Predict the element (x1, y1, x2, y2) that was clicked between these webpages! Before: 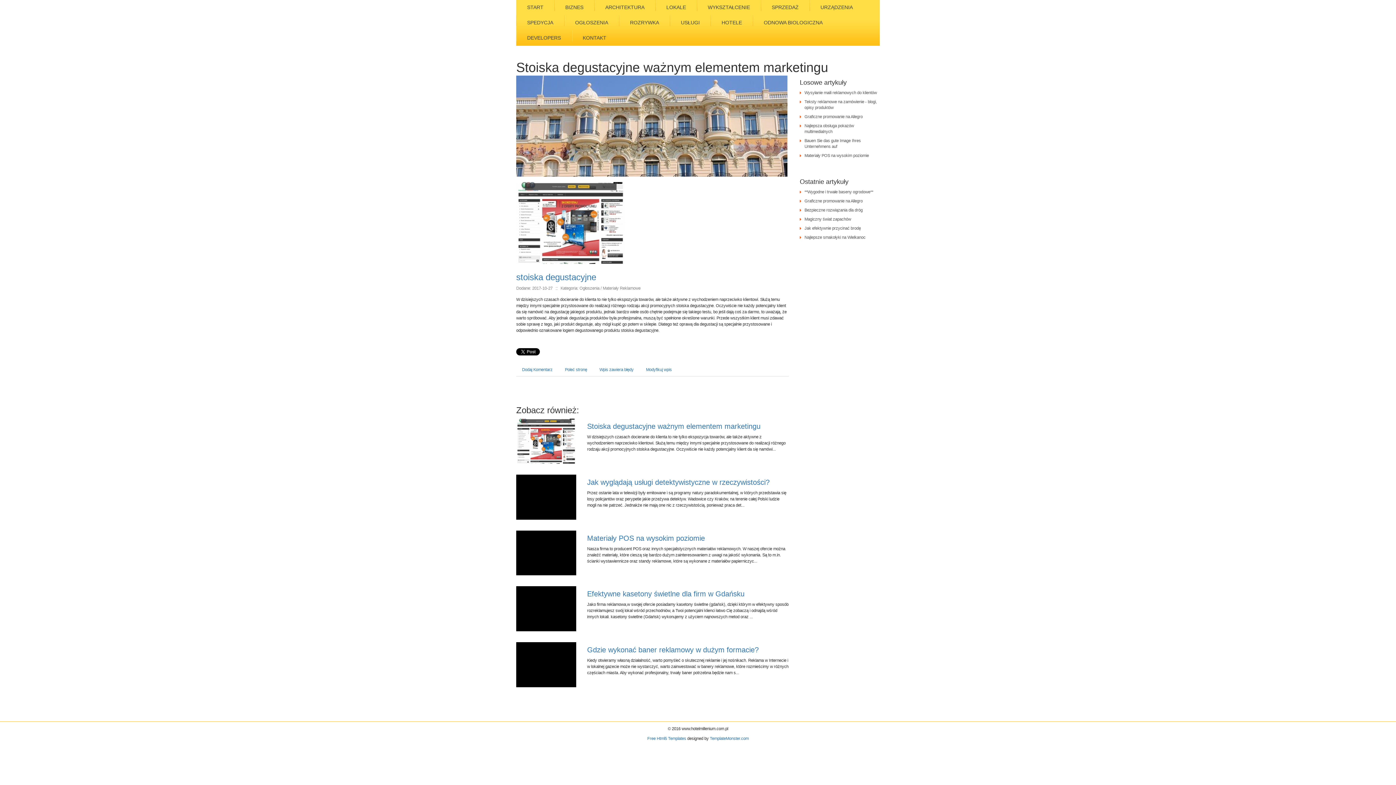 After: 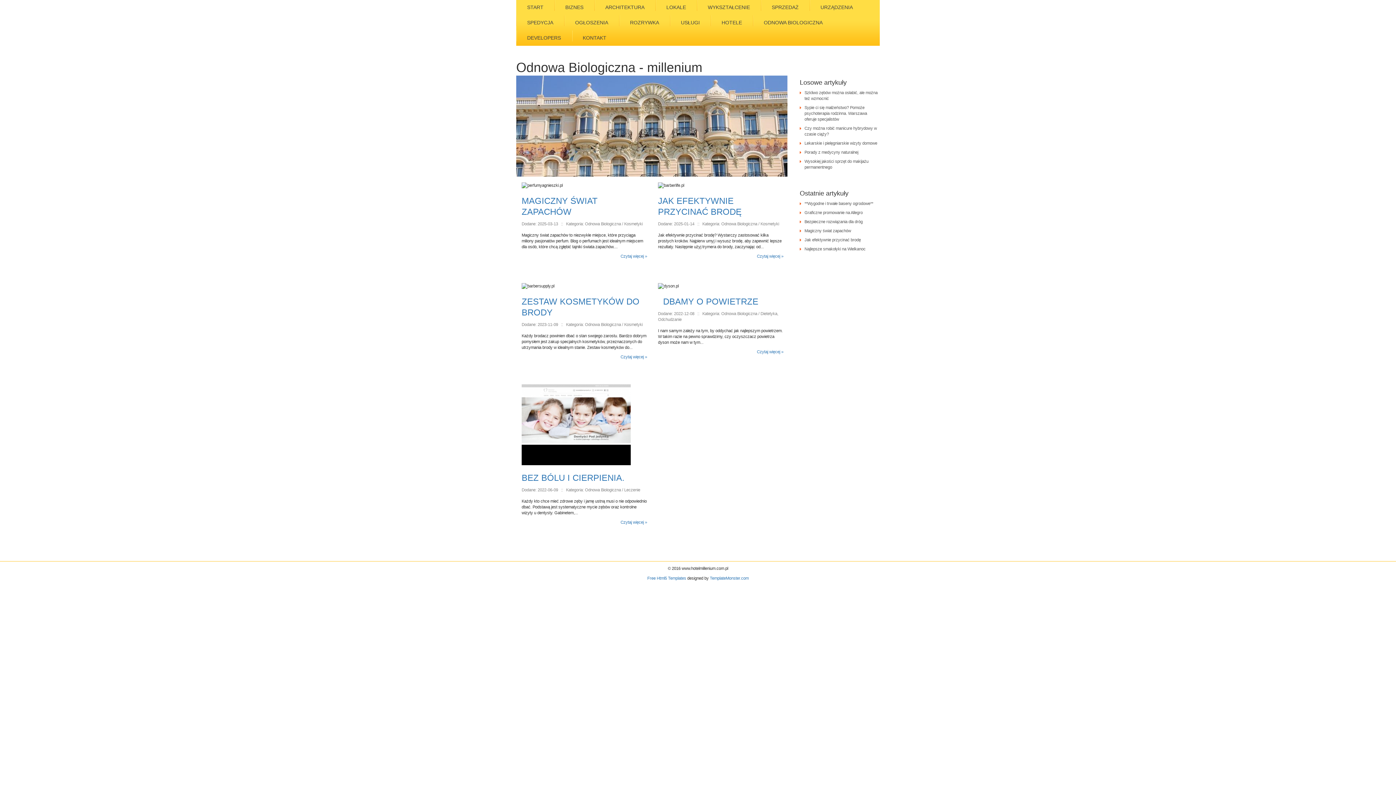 Action: label: ODNOWA BIOLOGICZNA bbox: (753, 15, 833, 30)